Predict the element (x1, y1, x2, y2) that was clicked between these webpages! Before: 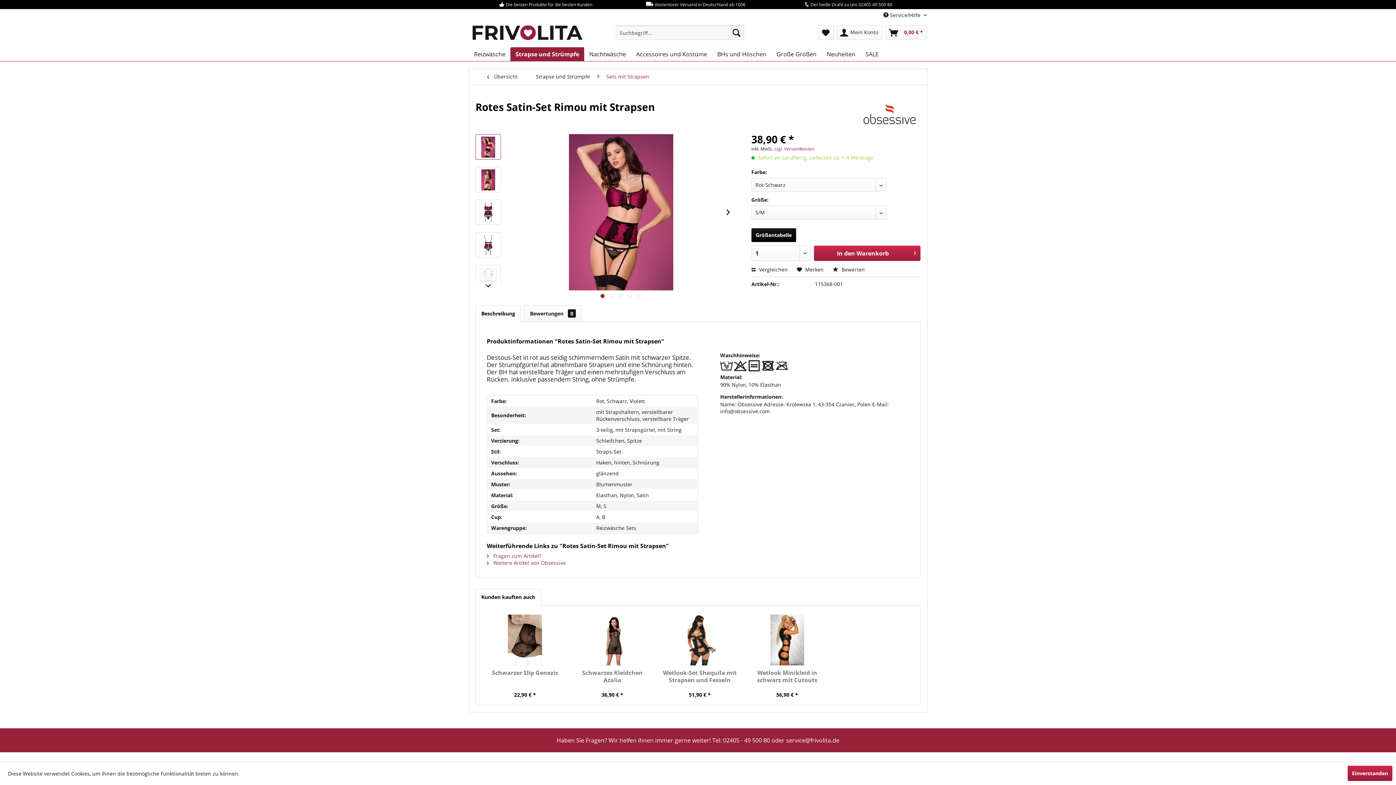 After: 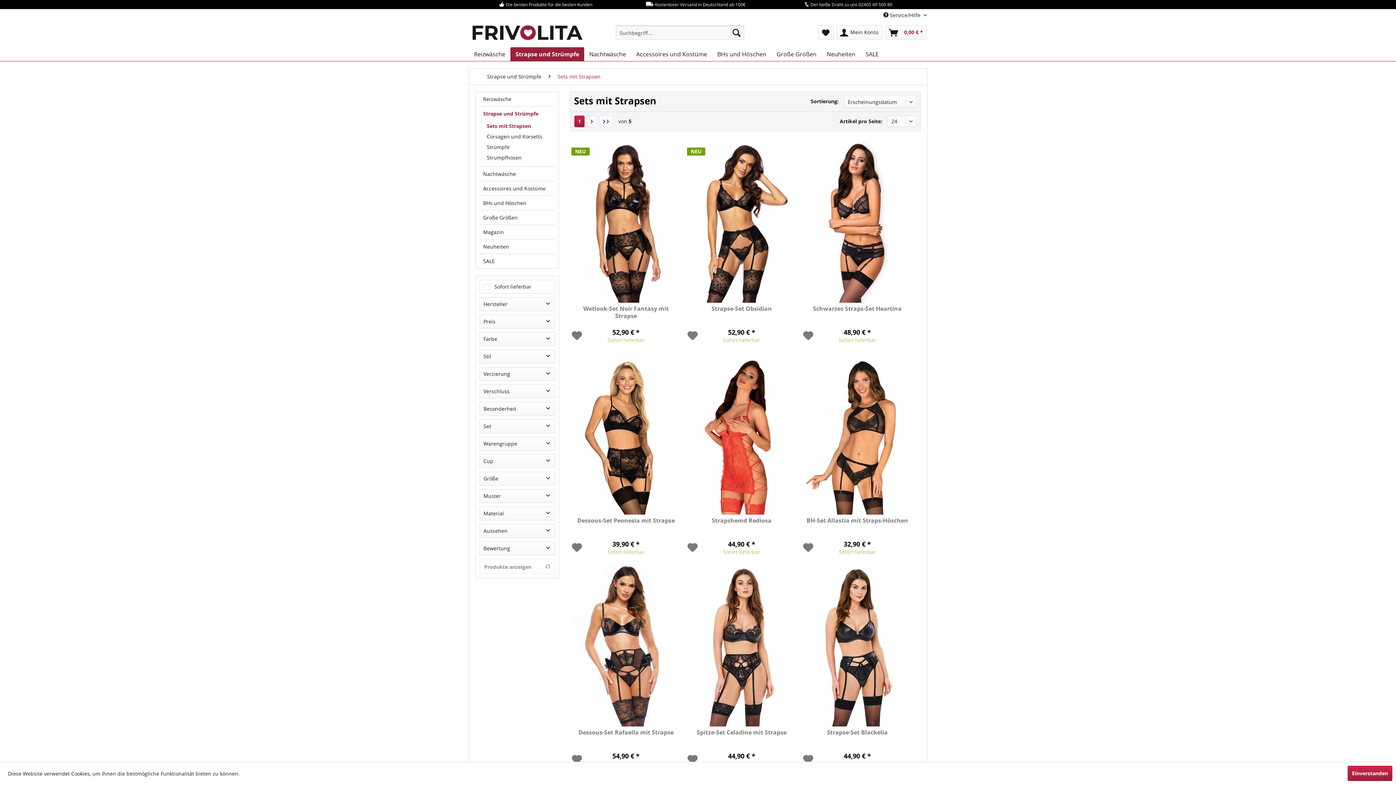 Action: label: Sets mit Strapsen bbox: (602, 68, 653, 84)